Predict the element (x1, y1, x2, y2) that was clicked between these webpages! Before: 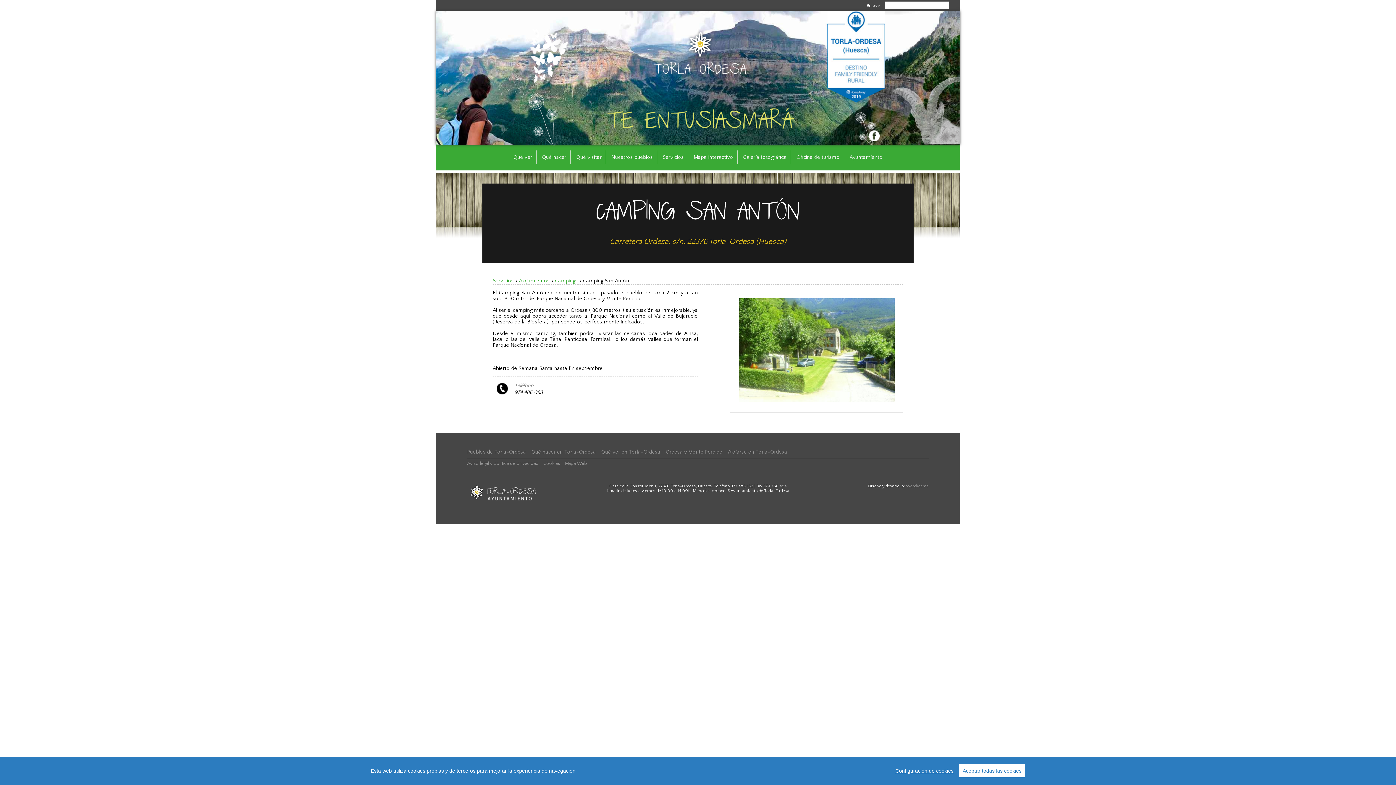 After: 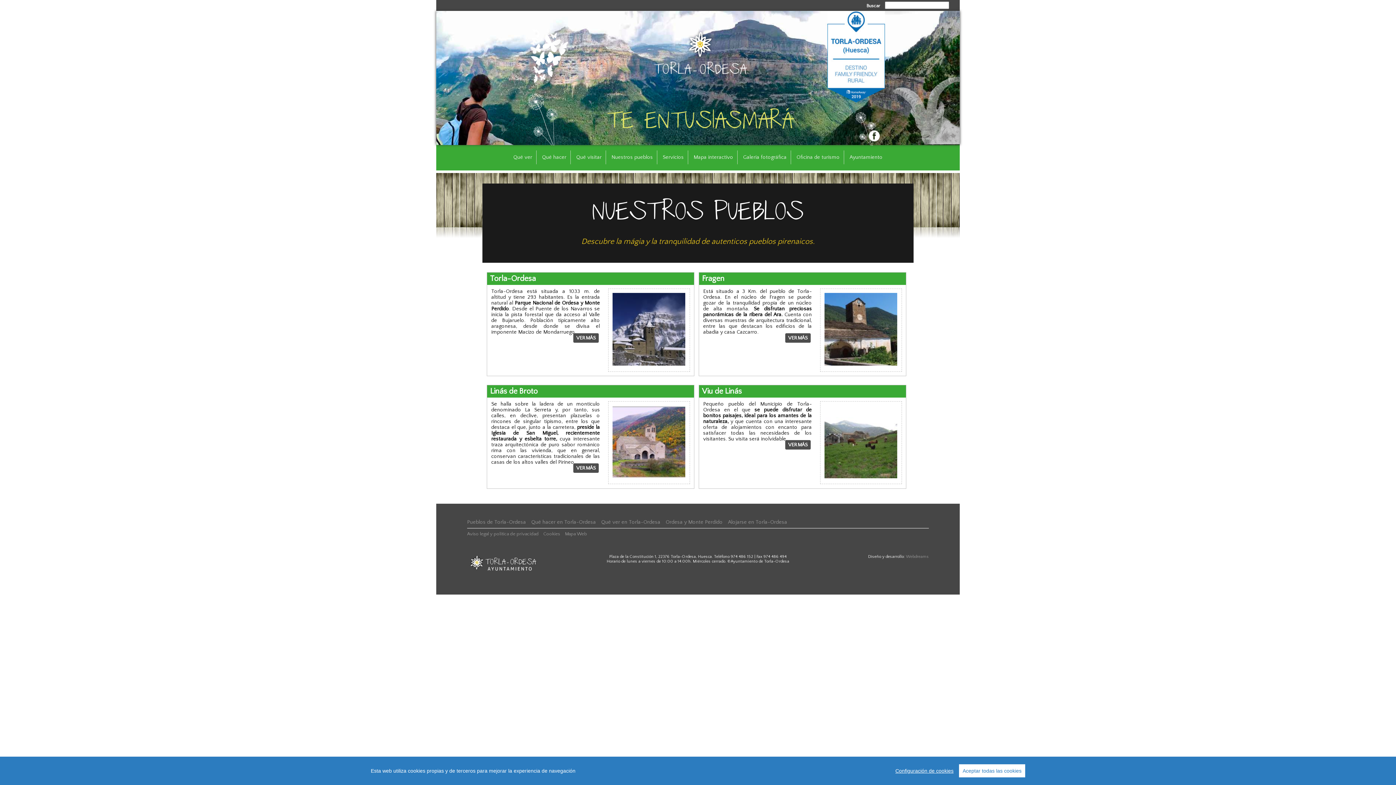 Action: label: Nuestros pueblos bbox: (607, 150, 657, 164)